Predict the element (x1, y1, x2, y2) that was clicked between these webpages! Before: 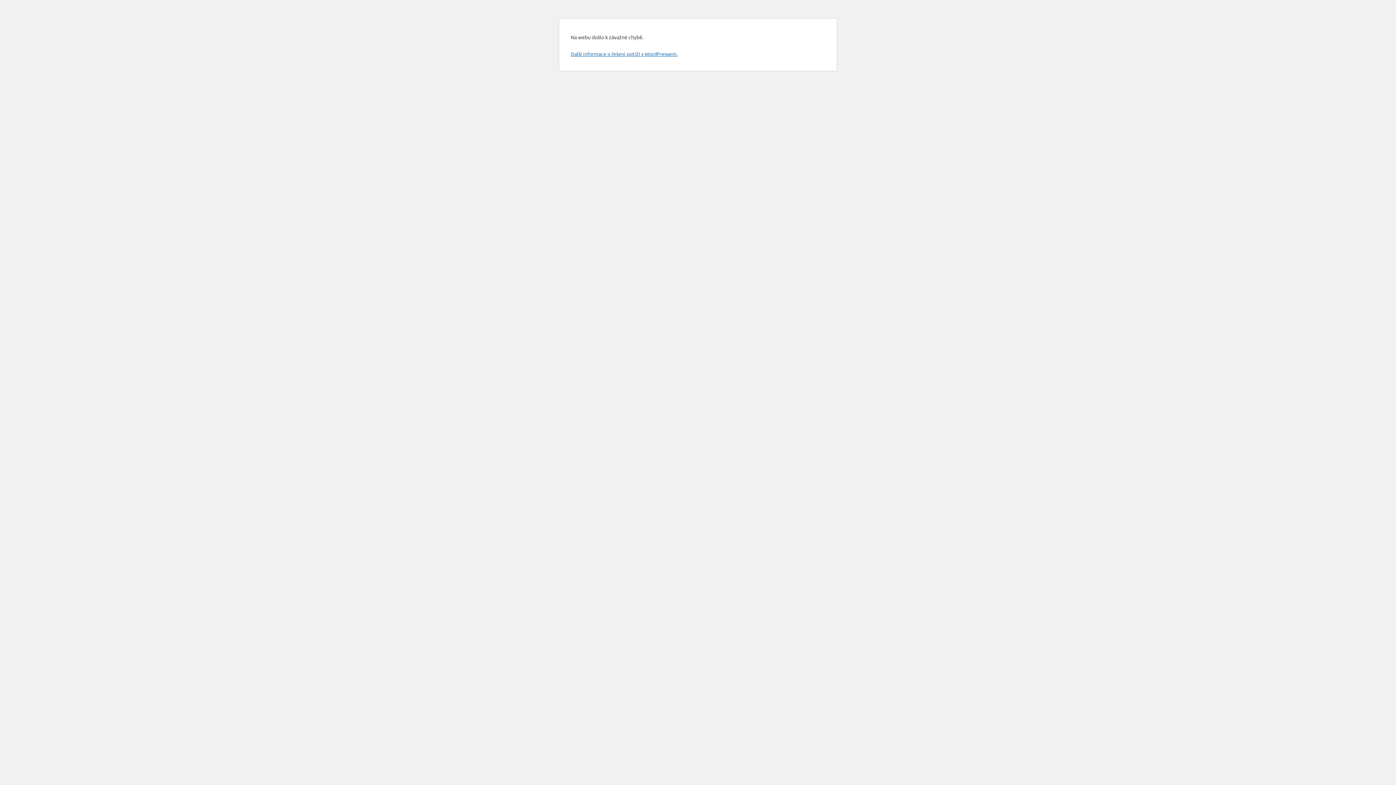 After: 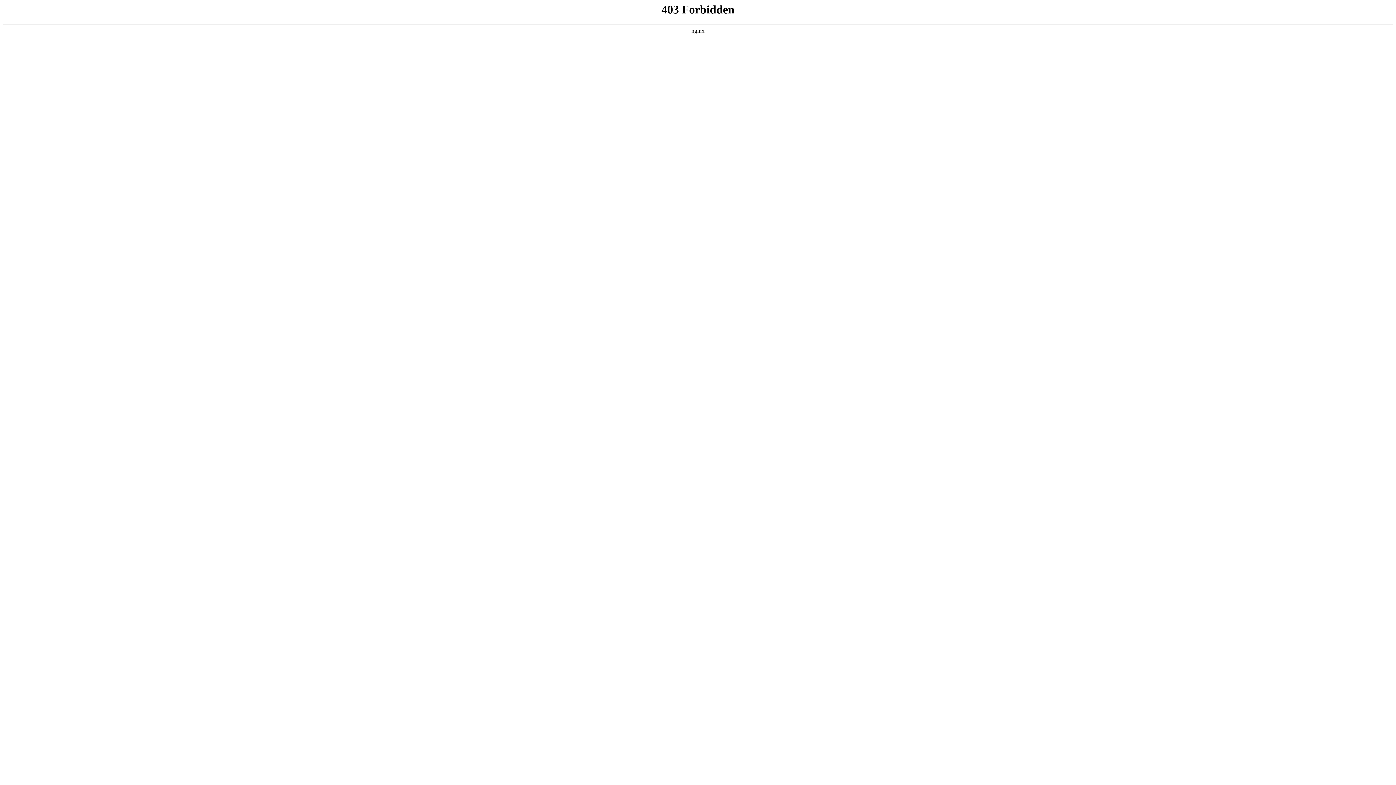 Action: label: Další informace o řešení potíží s WordPressem. bbox: (570, 50, 677, 57)